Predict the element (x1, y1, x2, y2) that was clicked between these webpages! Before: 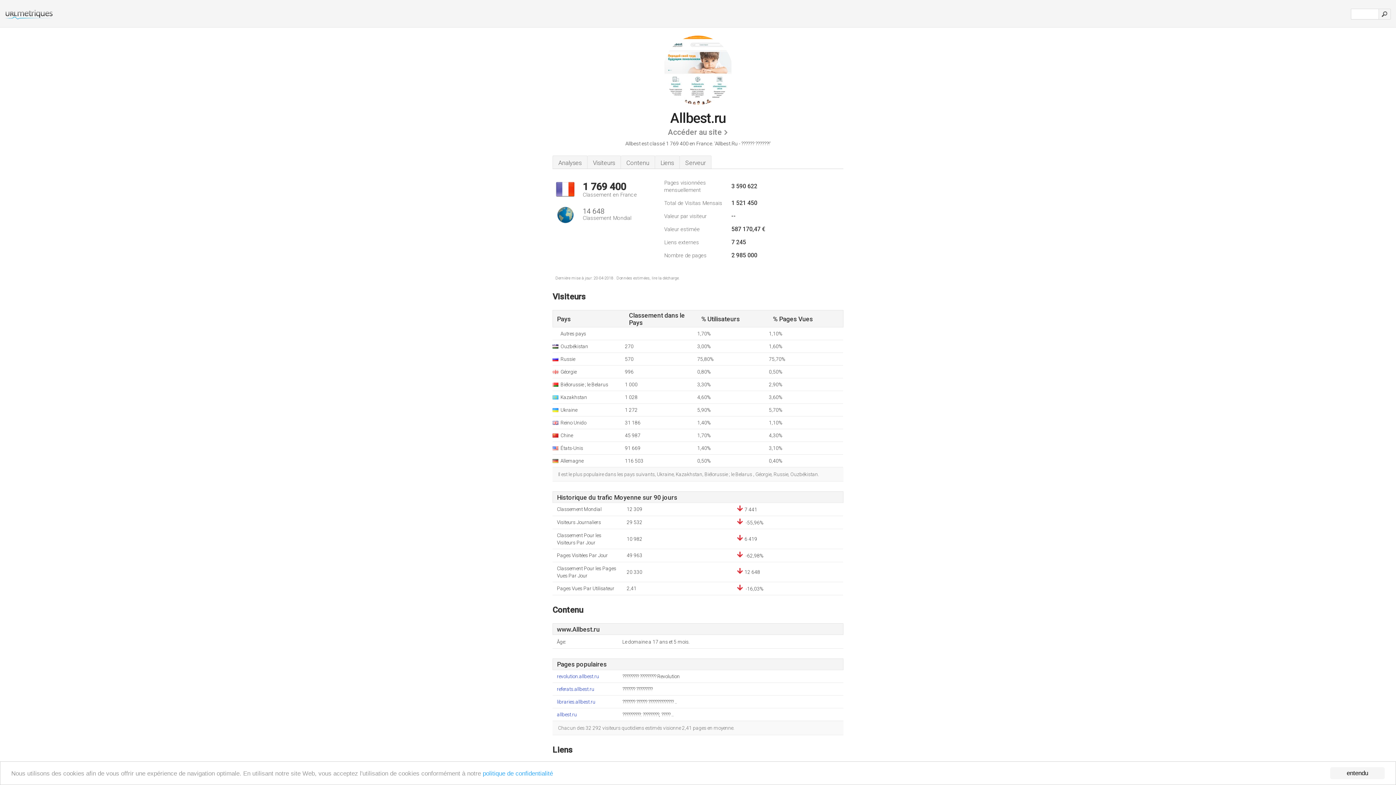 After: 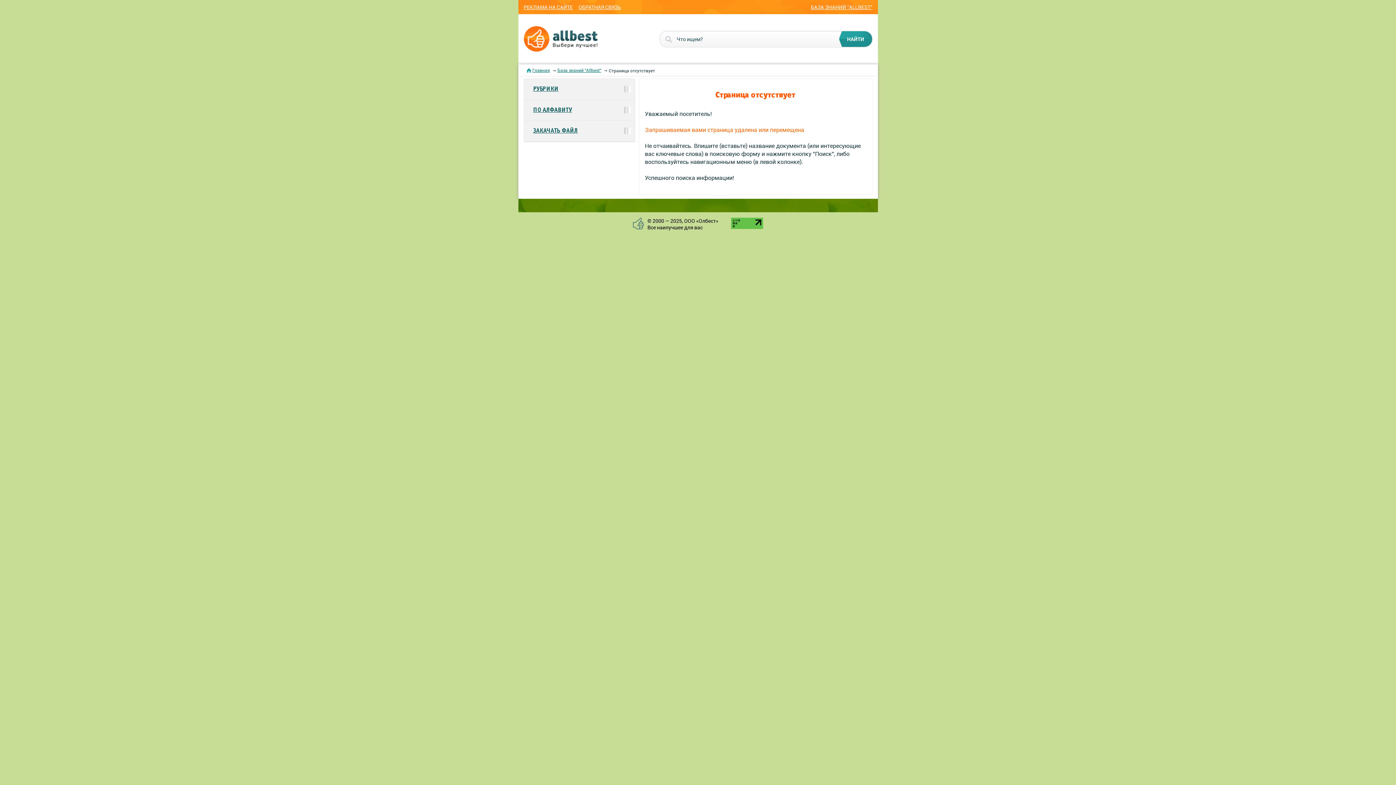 Action: label: allbest.ru bbox: (557, 712, 622, 719)